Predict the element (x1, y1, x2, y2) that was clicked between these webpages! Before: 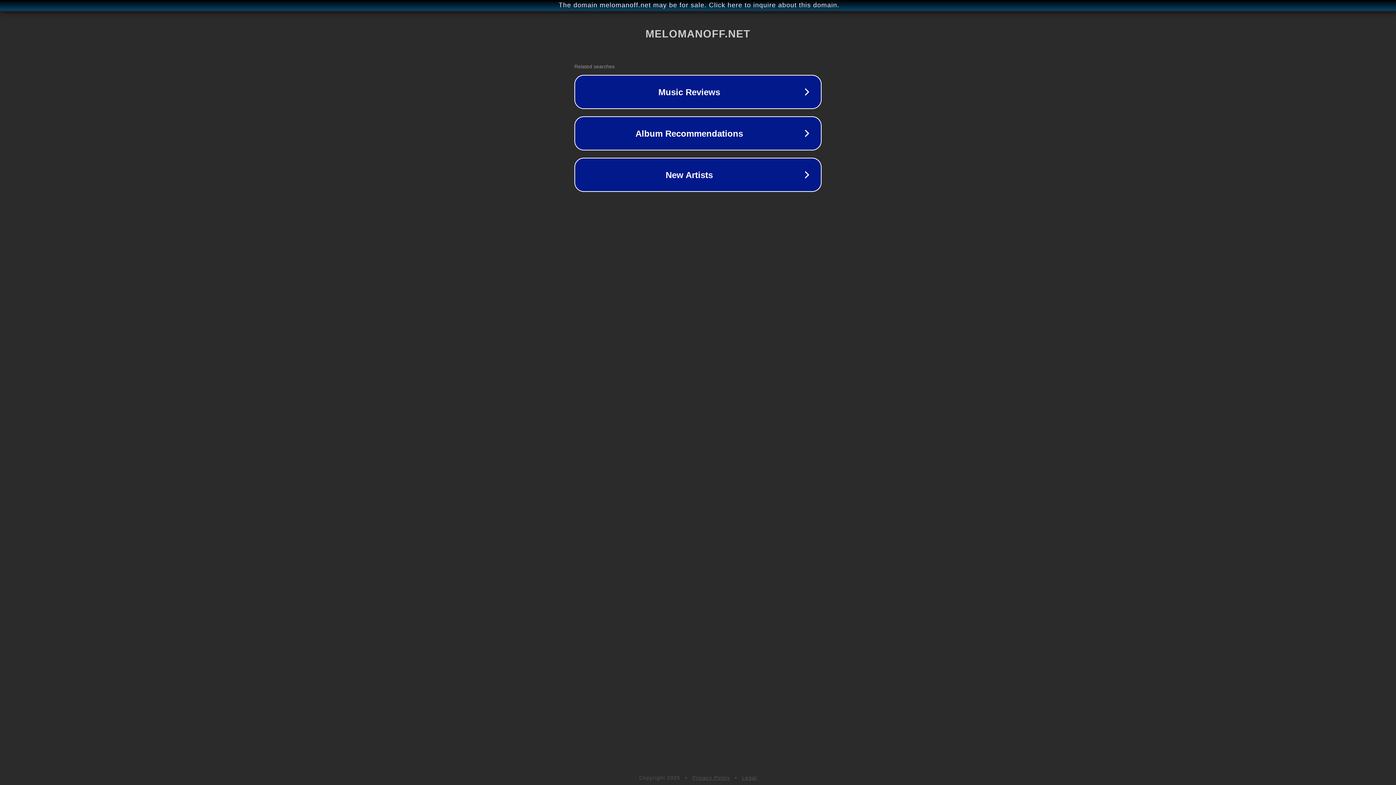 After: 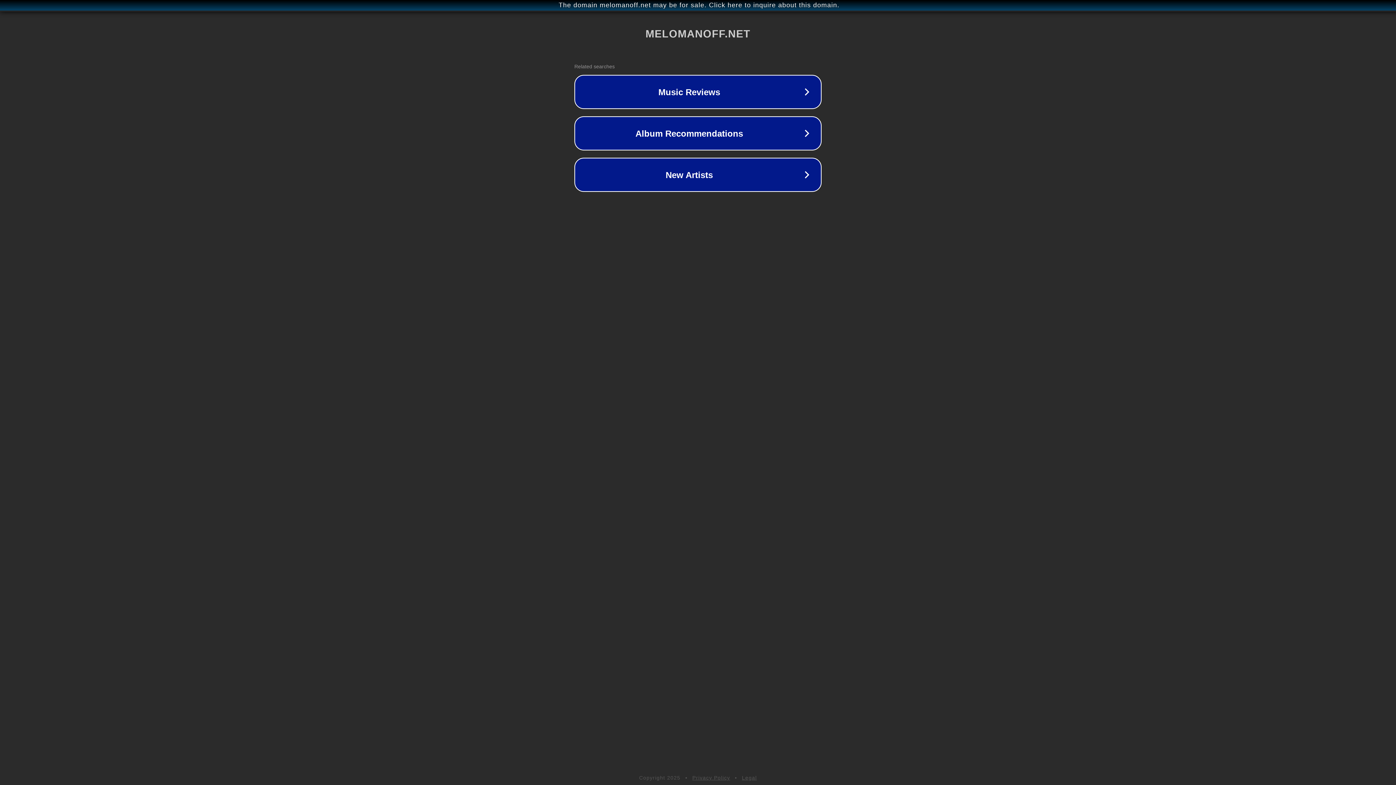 Action: bbox: (692, 775, 730, 781) label: Privacy Policy